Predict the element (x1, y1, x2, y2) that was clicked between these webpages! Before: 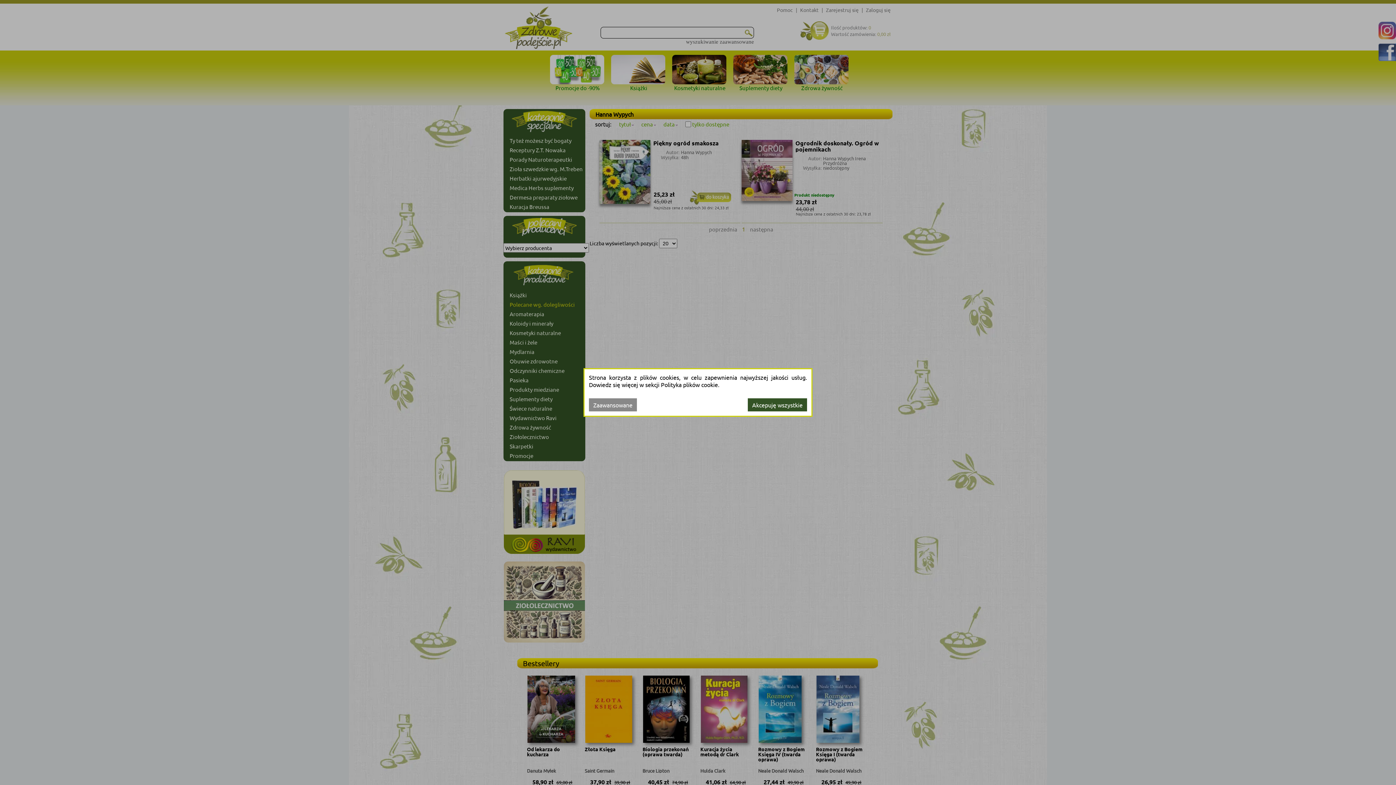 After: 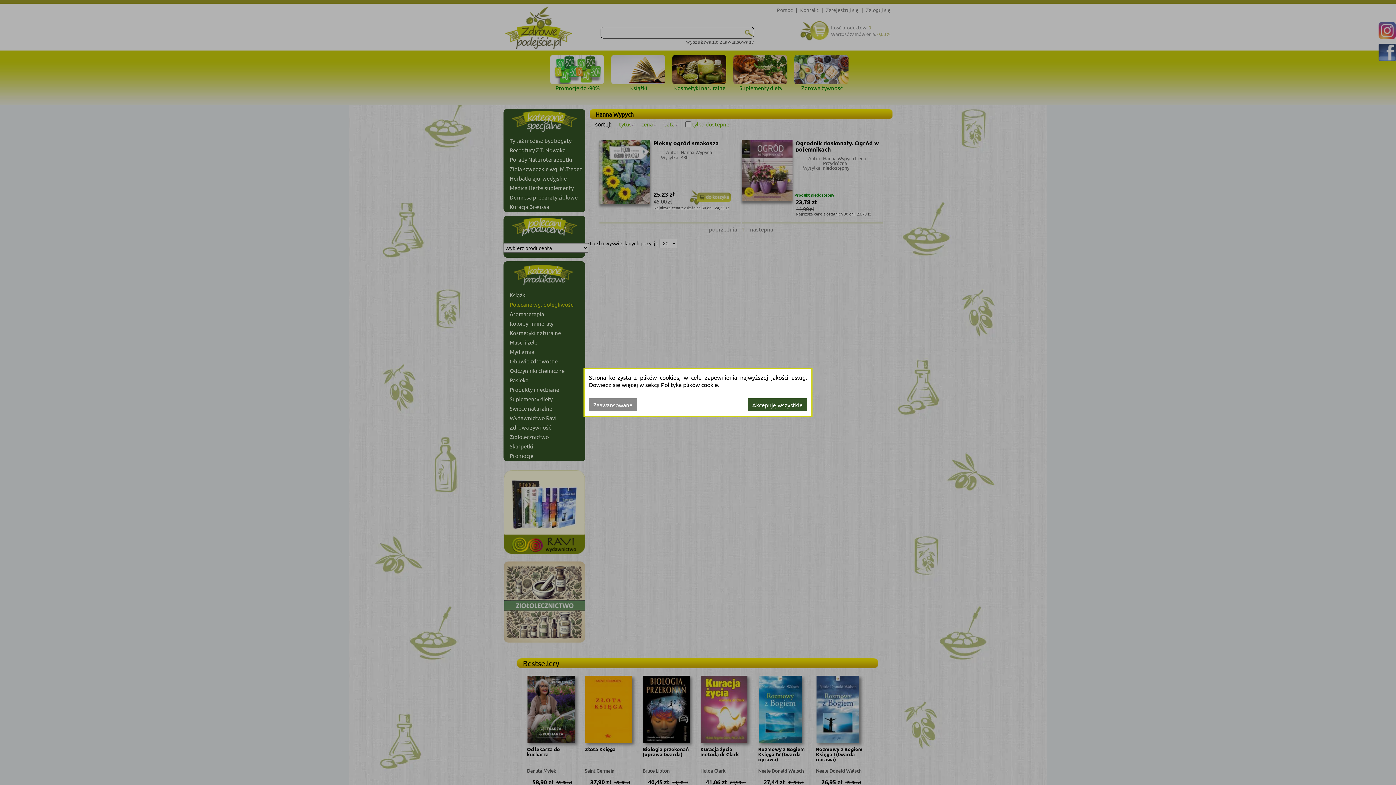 Action: bbox: (661, 381, 718, 388) label: Polityka plików cookie